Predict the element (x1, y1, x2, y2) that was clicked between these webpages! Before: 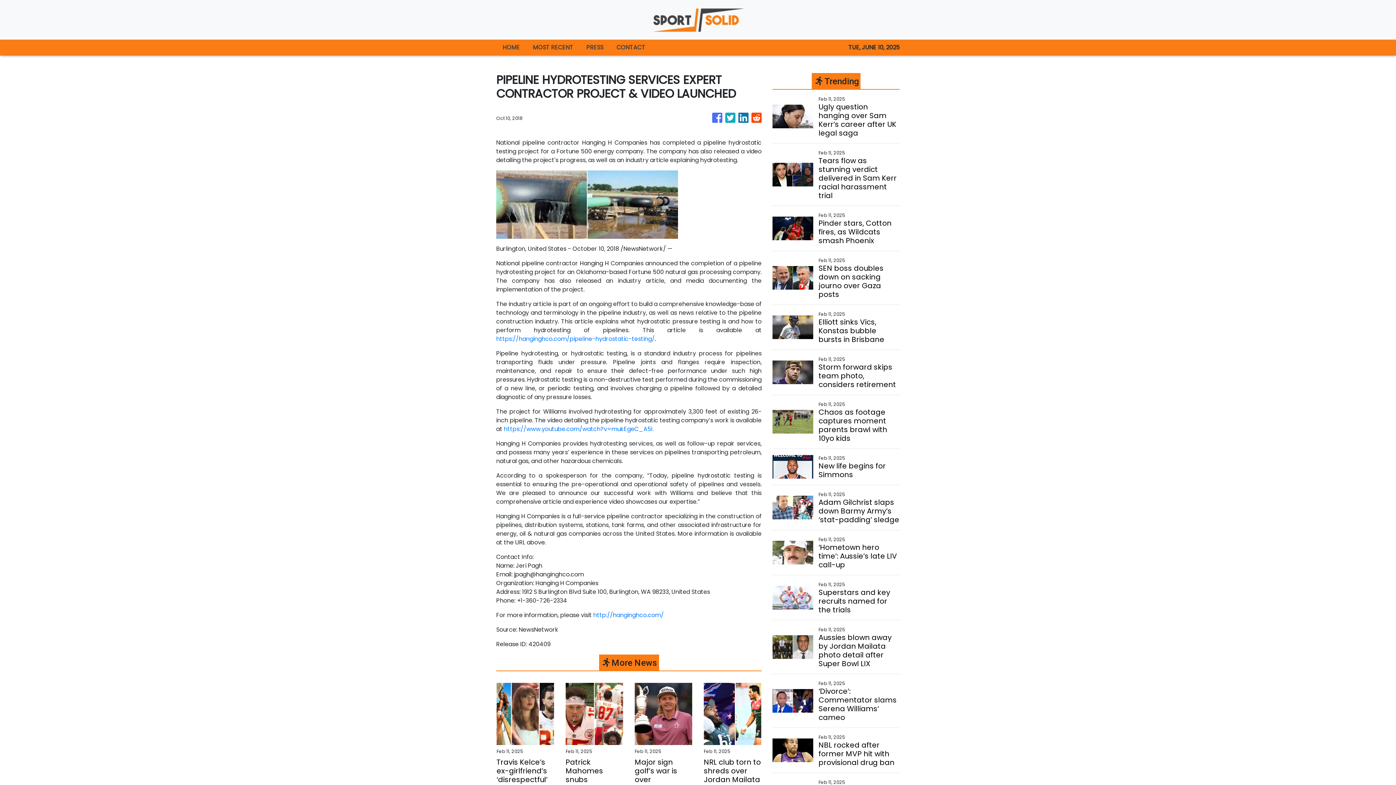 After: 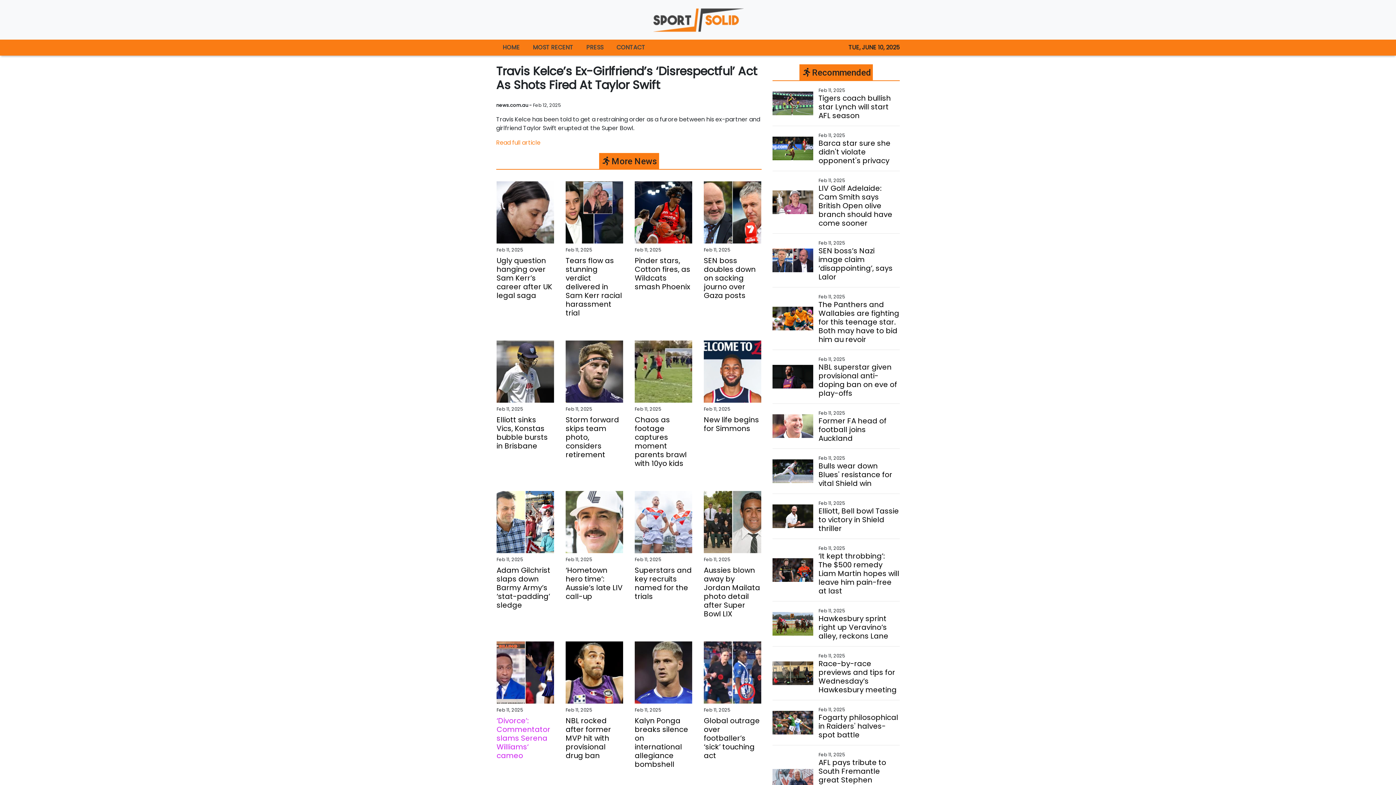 Action: label: Travis Kelce’s ex-girlfriend’s ‘disrespectful’ act as shots fired at Taylor Swift bbox: (496, 758, 554, 810)